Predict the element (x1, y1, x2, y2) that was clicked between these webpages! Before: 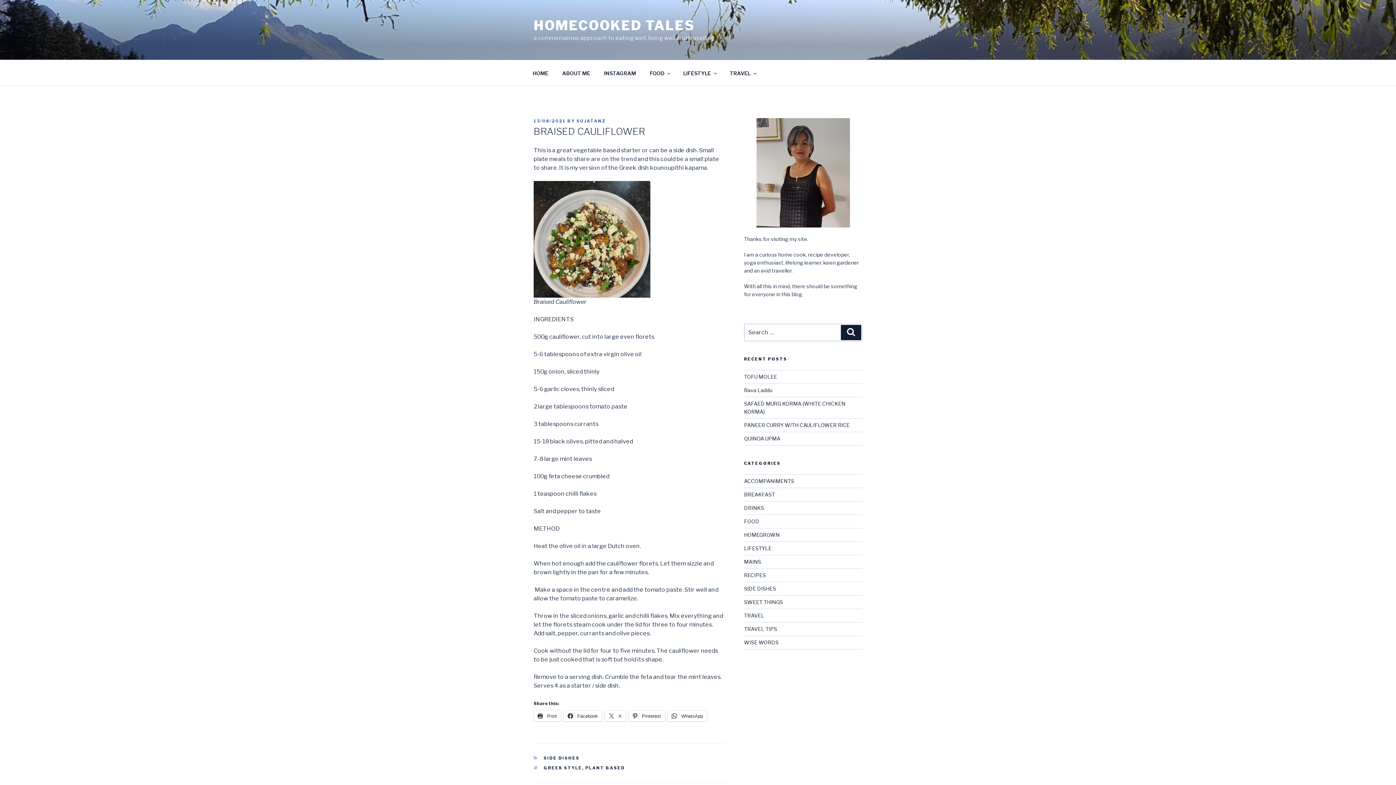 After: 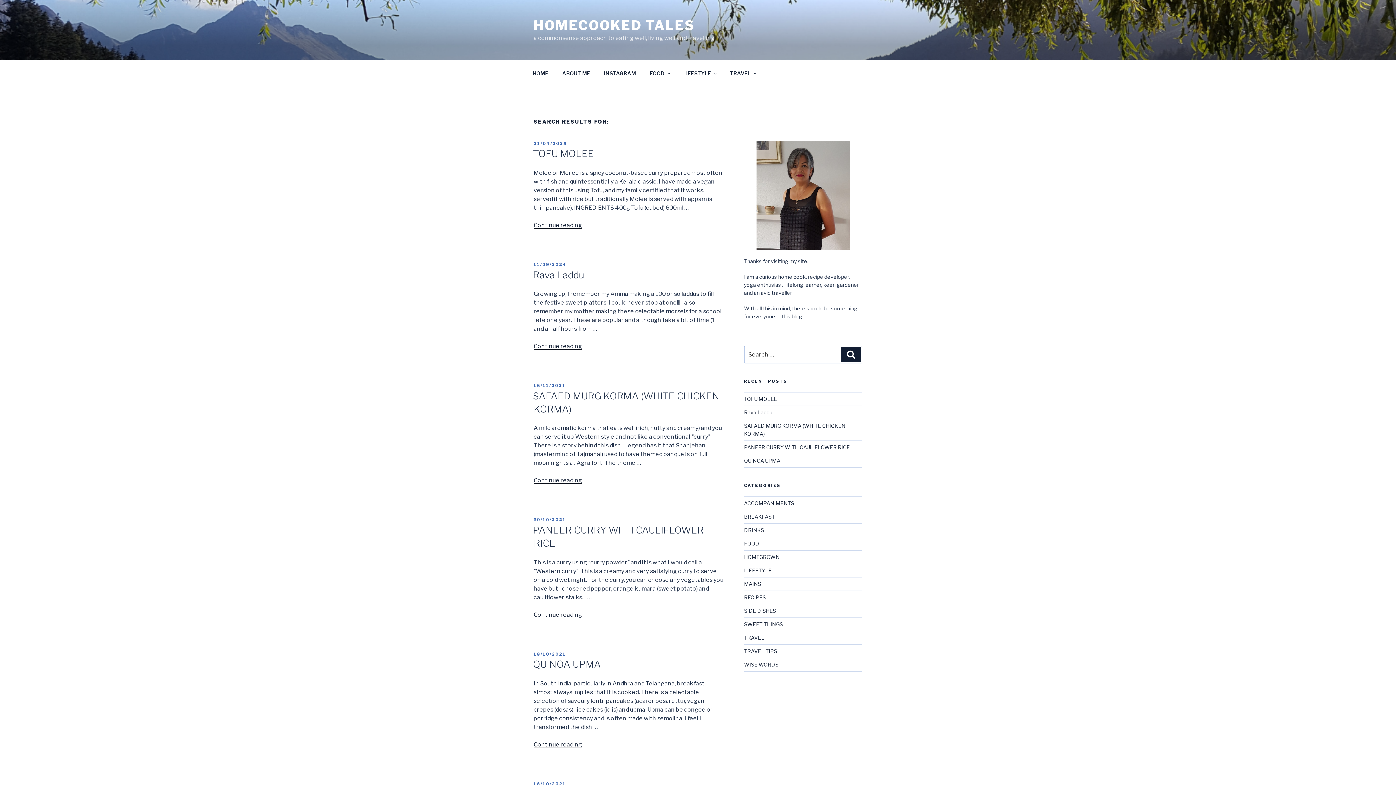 Action: bbox: (841, 324, 861, 340) label: Search